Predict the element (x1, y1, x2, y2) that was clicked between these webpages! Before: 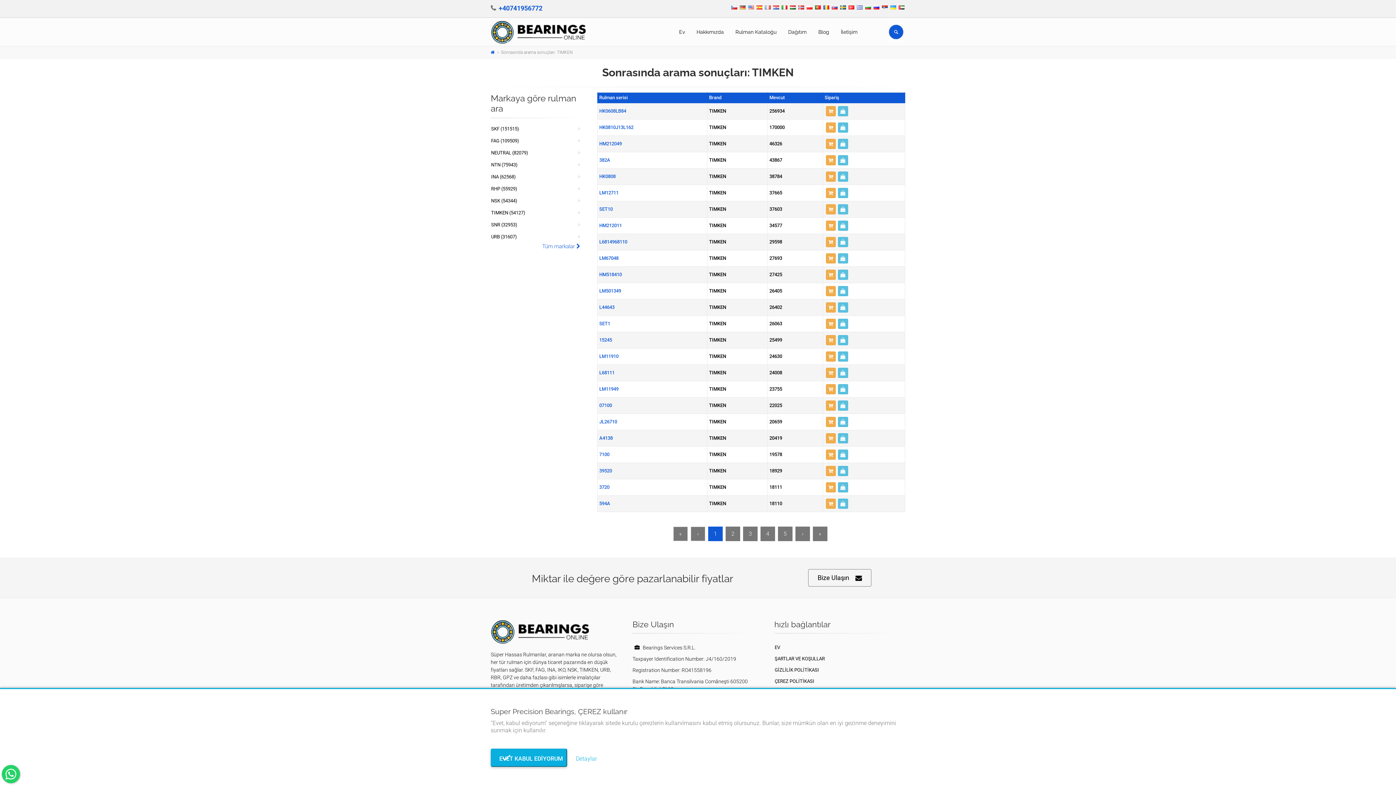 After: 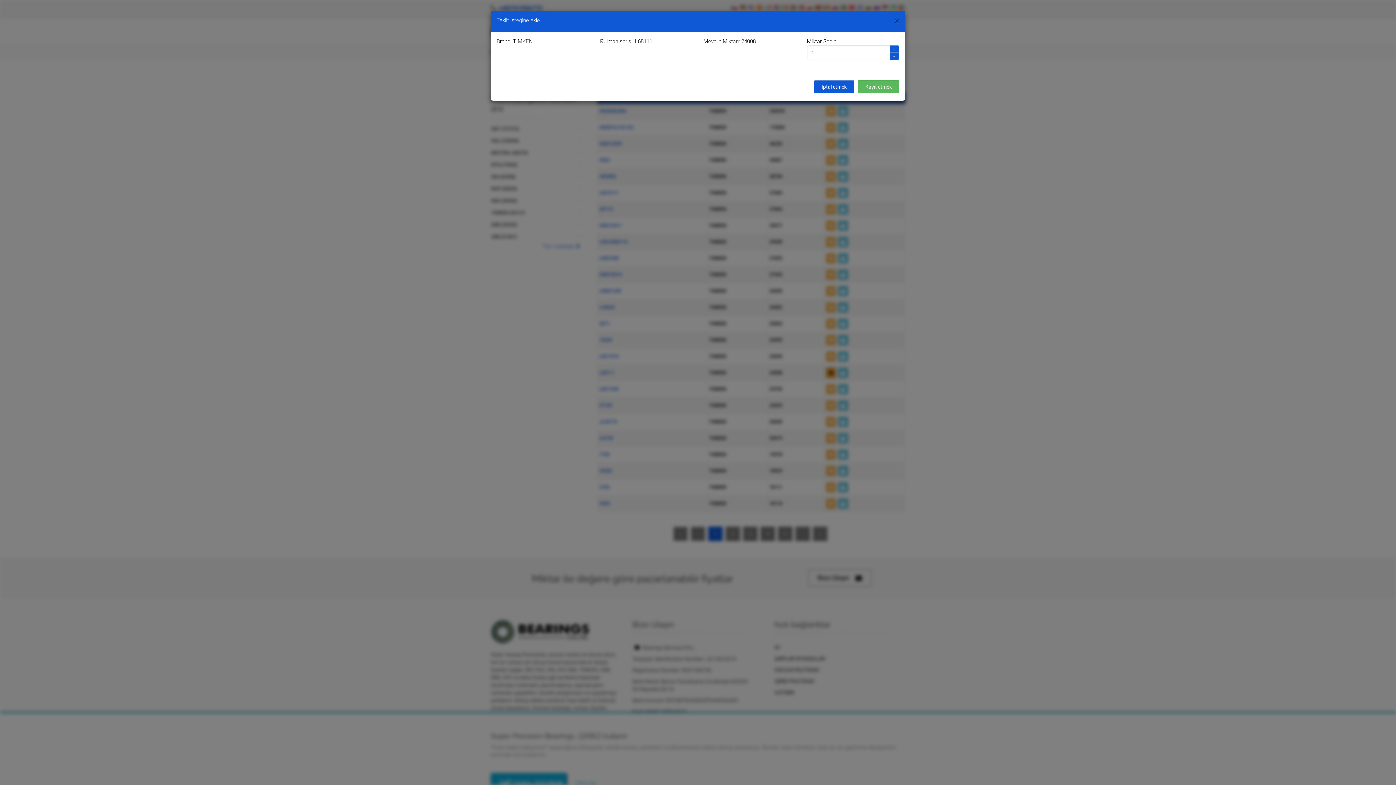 Action: bbox: (826, 368, 835, 378)